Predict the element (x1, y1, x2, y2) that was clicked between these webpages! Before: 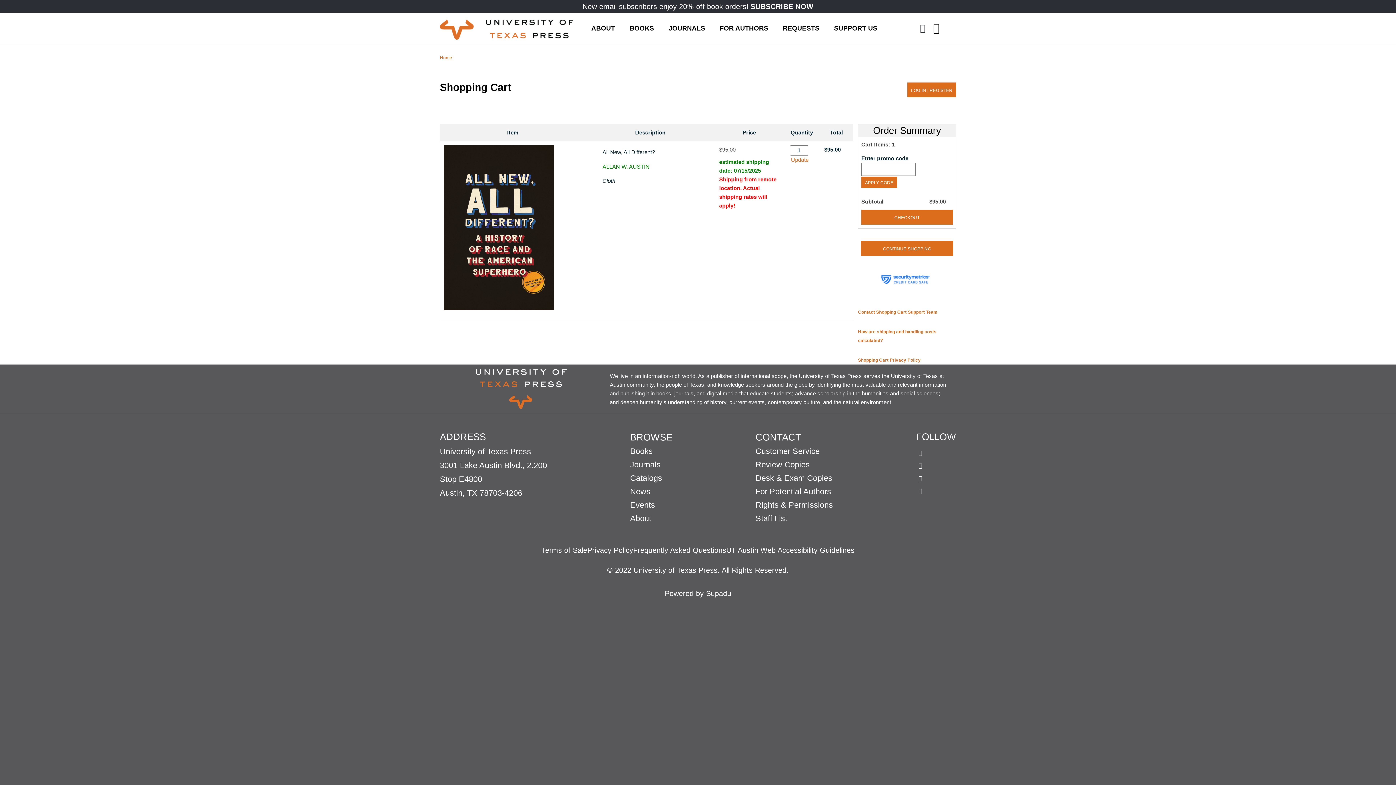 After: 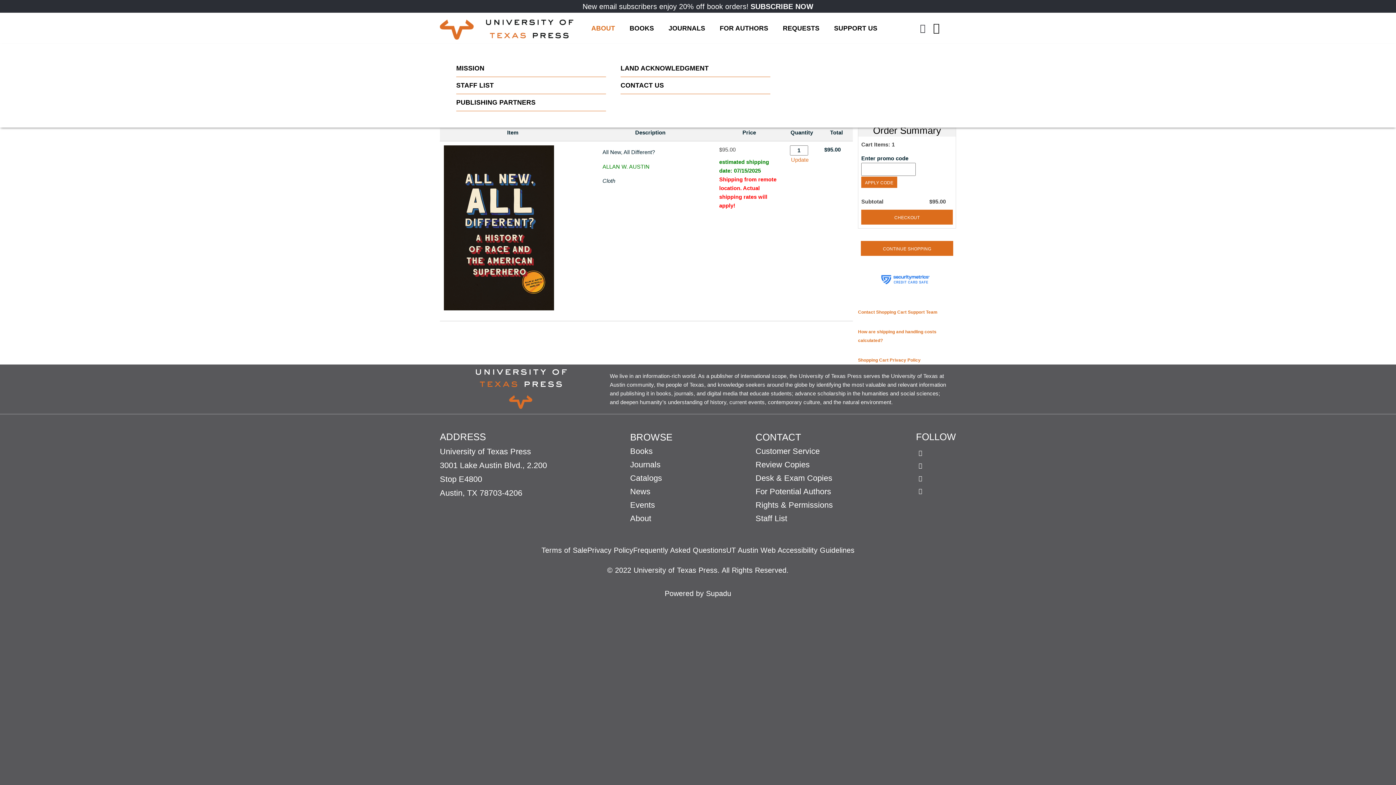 Action: bbox: (591, 12, 615, 43) label: ABOUT